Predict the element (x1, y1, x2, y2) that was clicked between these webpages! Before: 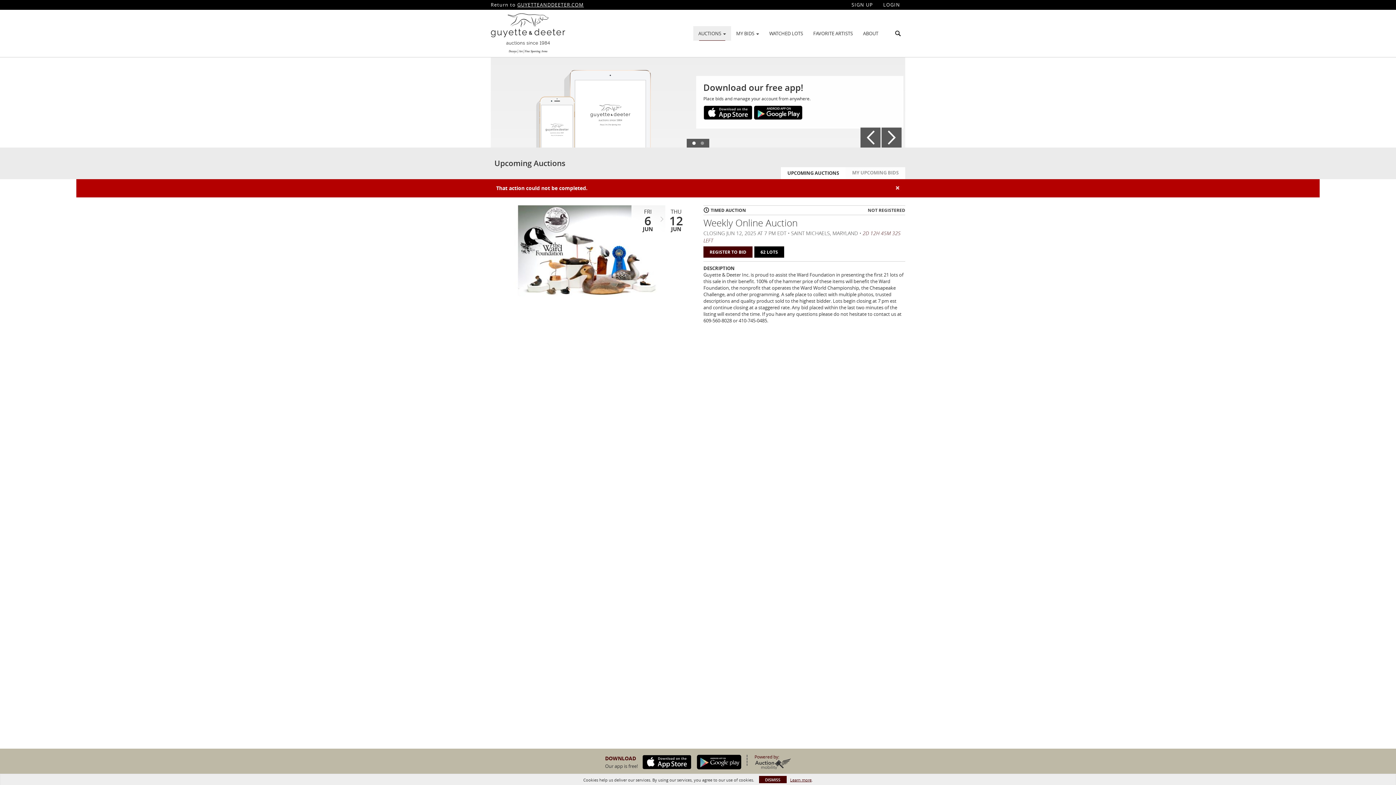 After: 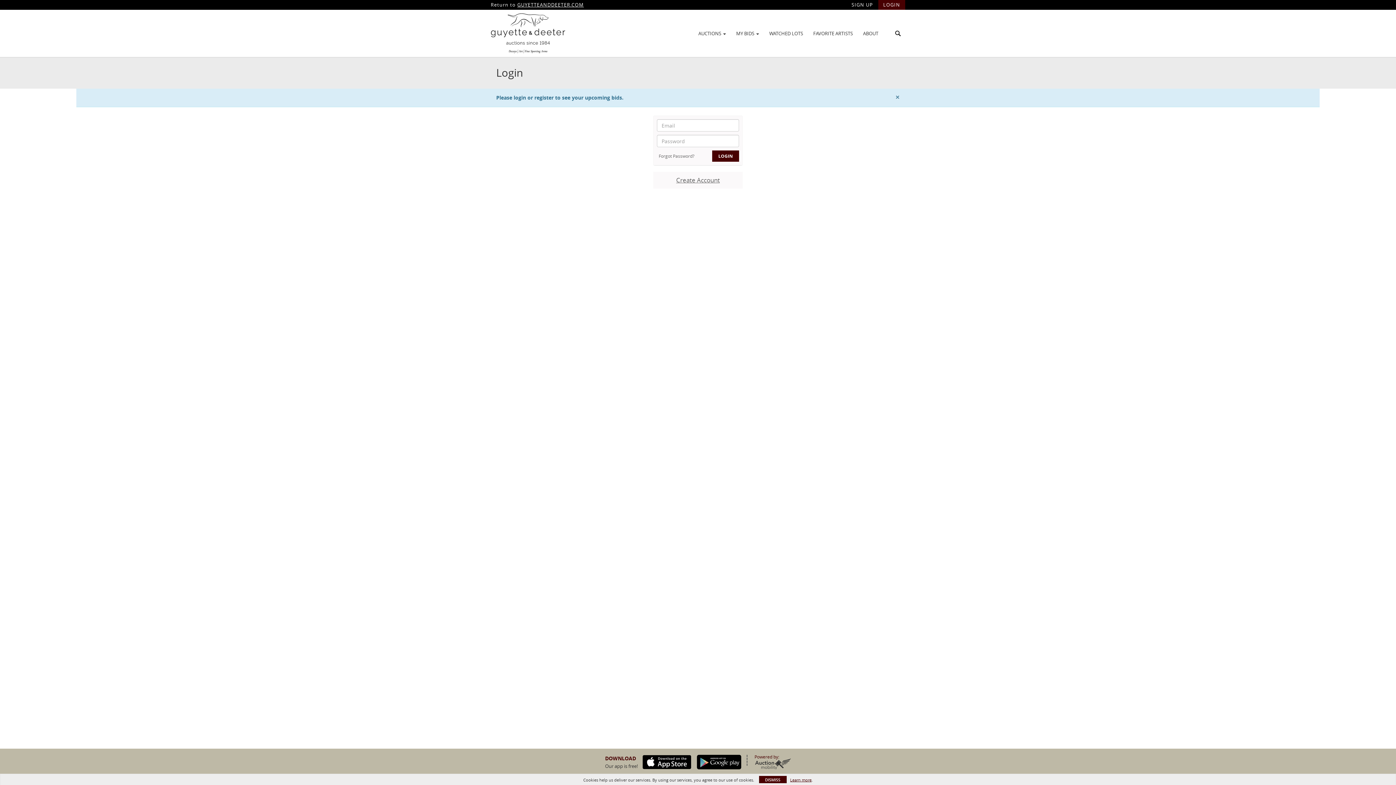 Action: bbox: (731, 27, 764, 39) label: MY BIDS 